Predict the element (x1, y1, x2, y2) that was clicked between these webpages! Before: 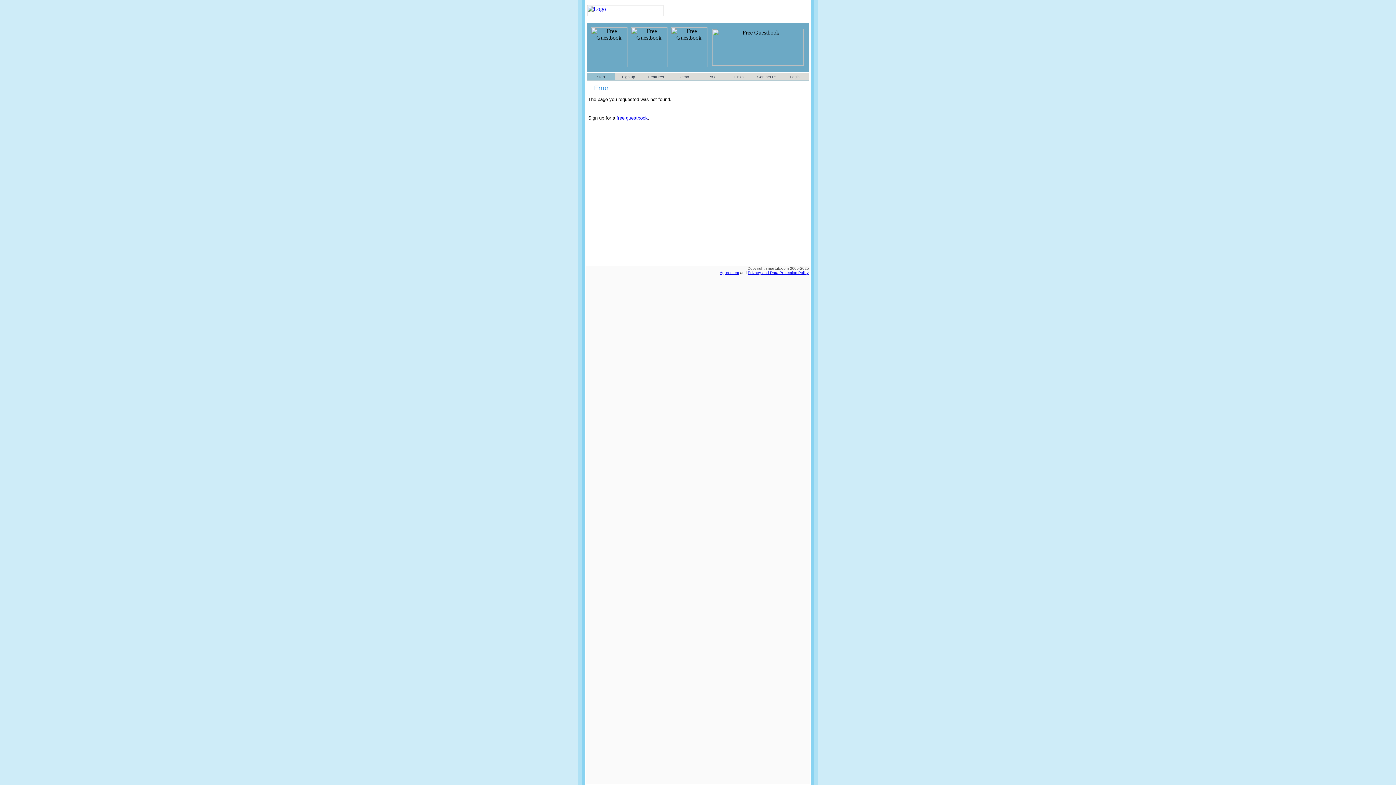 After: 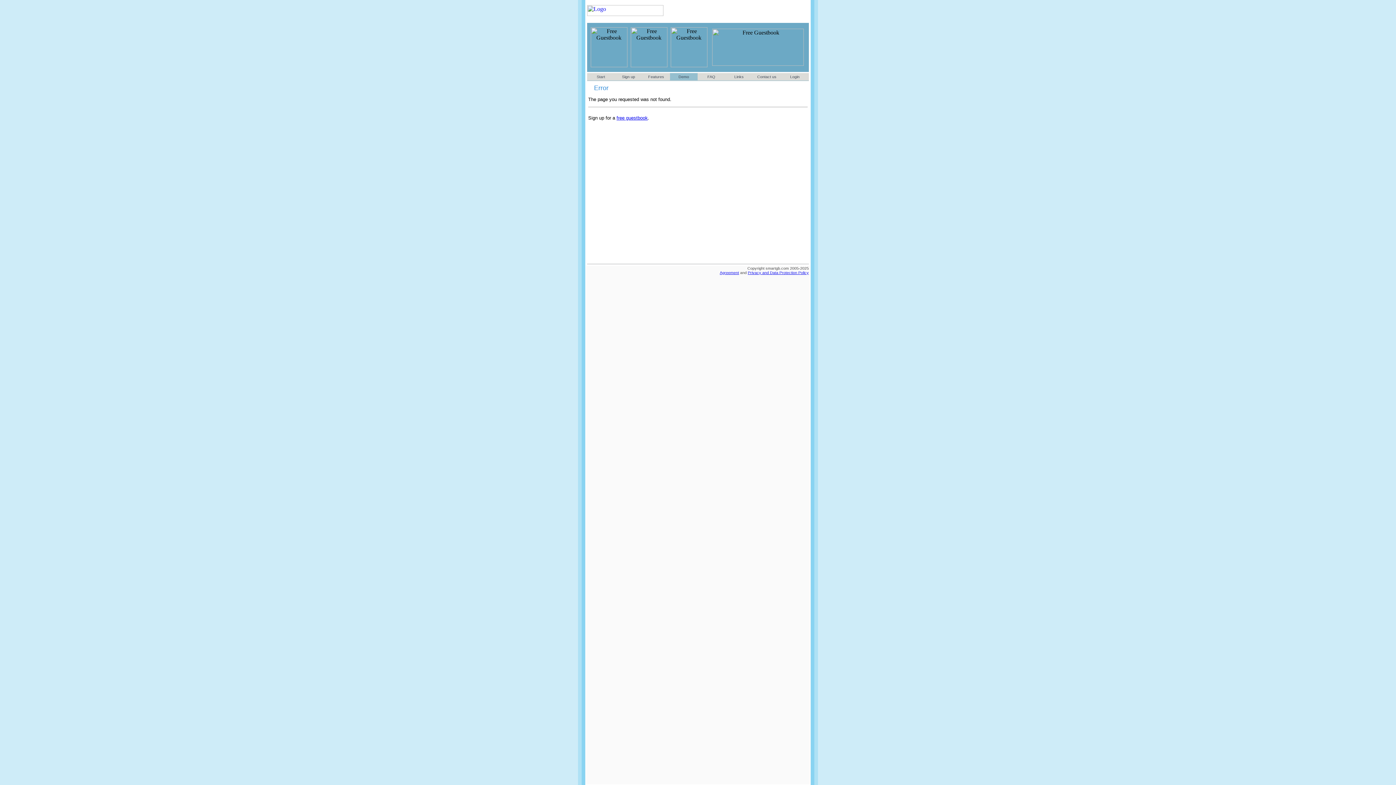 Action: bbox: (678, 74, 689, 78) label: Demo